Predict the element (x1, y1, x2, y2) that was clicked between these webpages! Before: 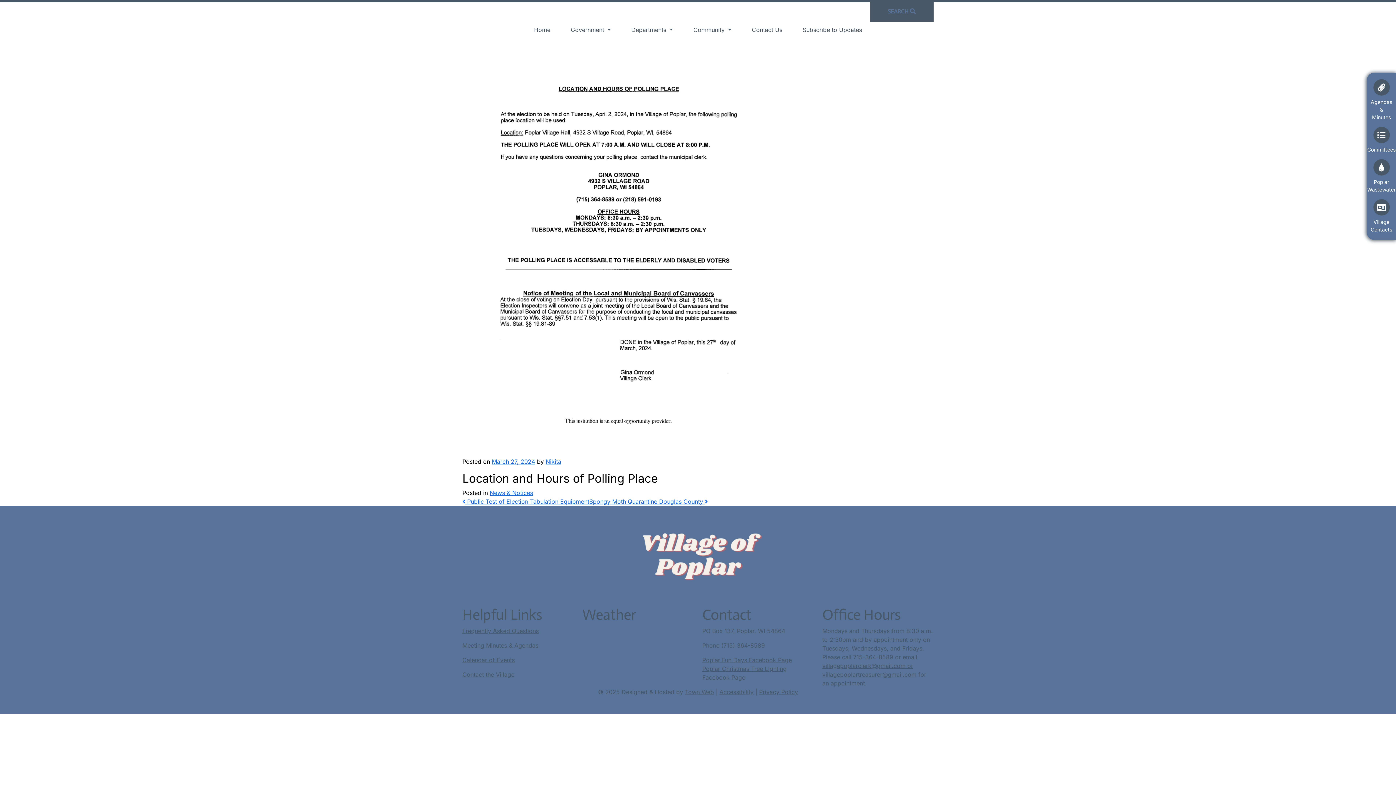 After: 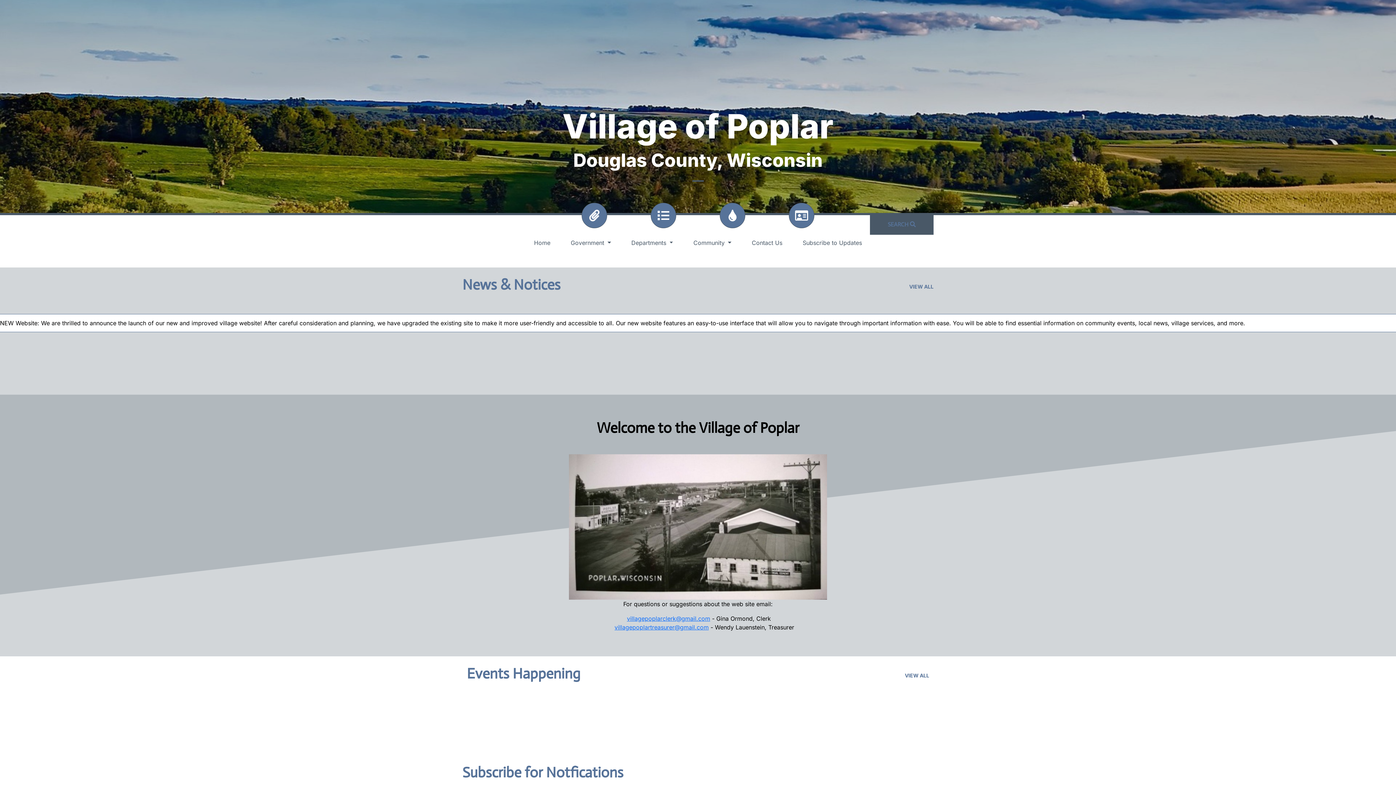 Action: bbox: (616, 550, 780, 561)